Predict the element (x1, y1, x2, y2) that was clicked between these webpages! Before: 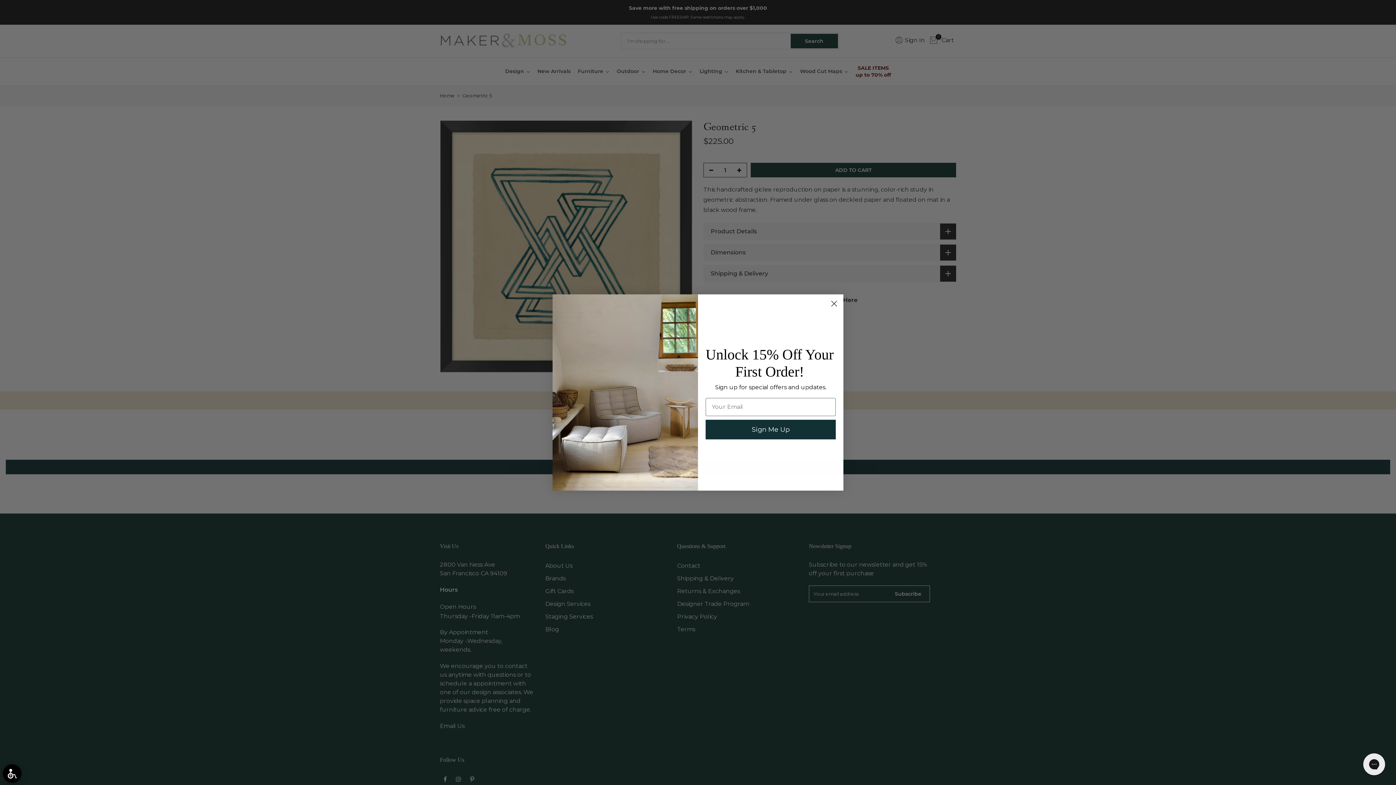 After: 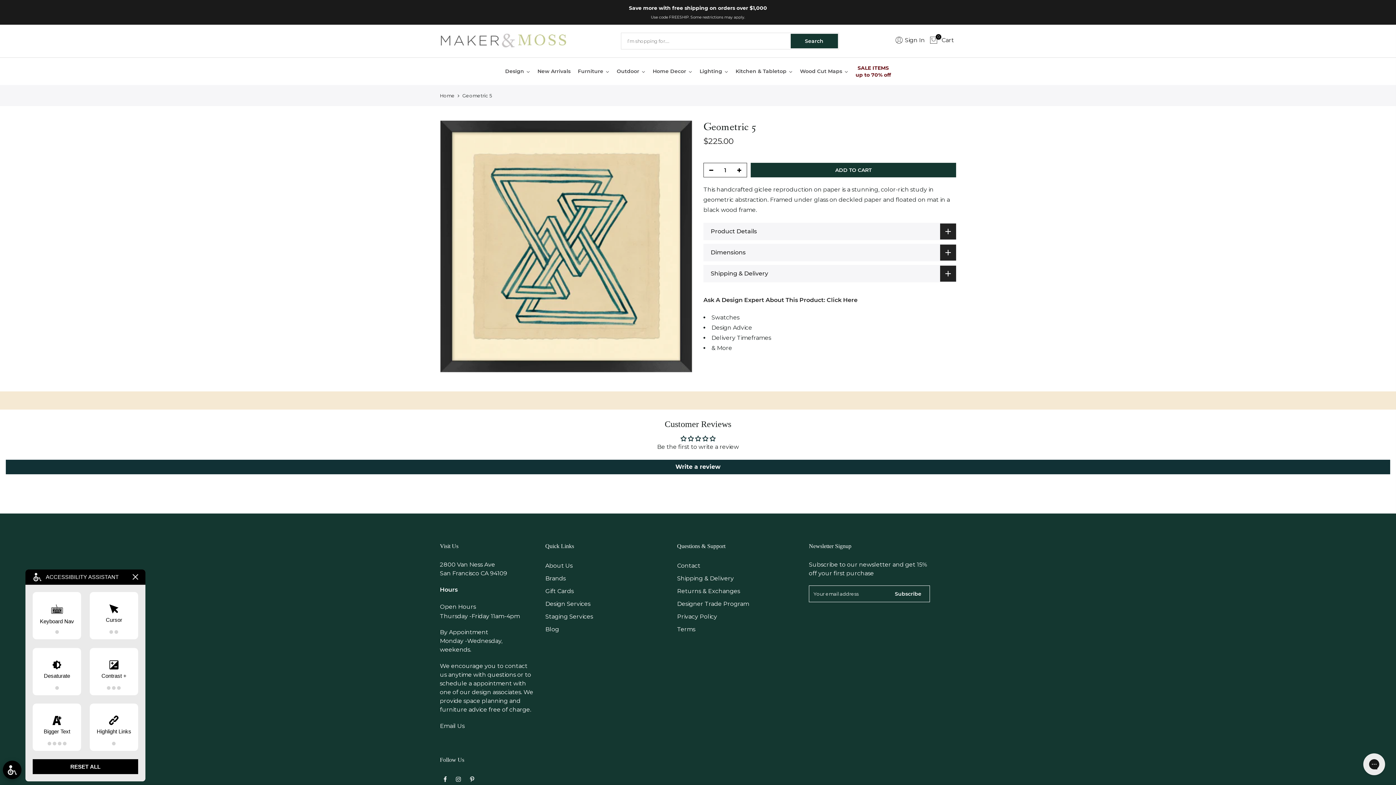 Action: bbox: (0, 761, 24, 785)